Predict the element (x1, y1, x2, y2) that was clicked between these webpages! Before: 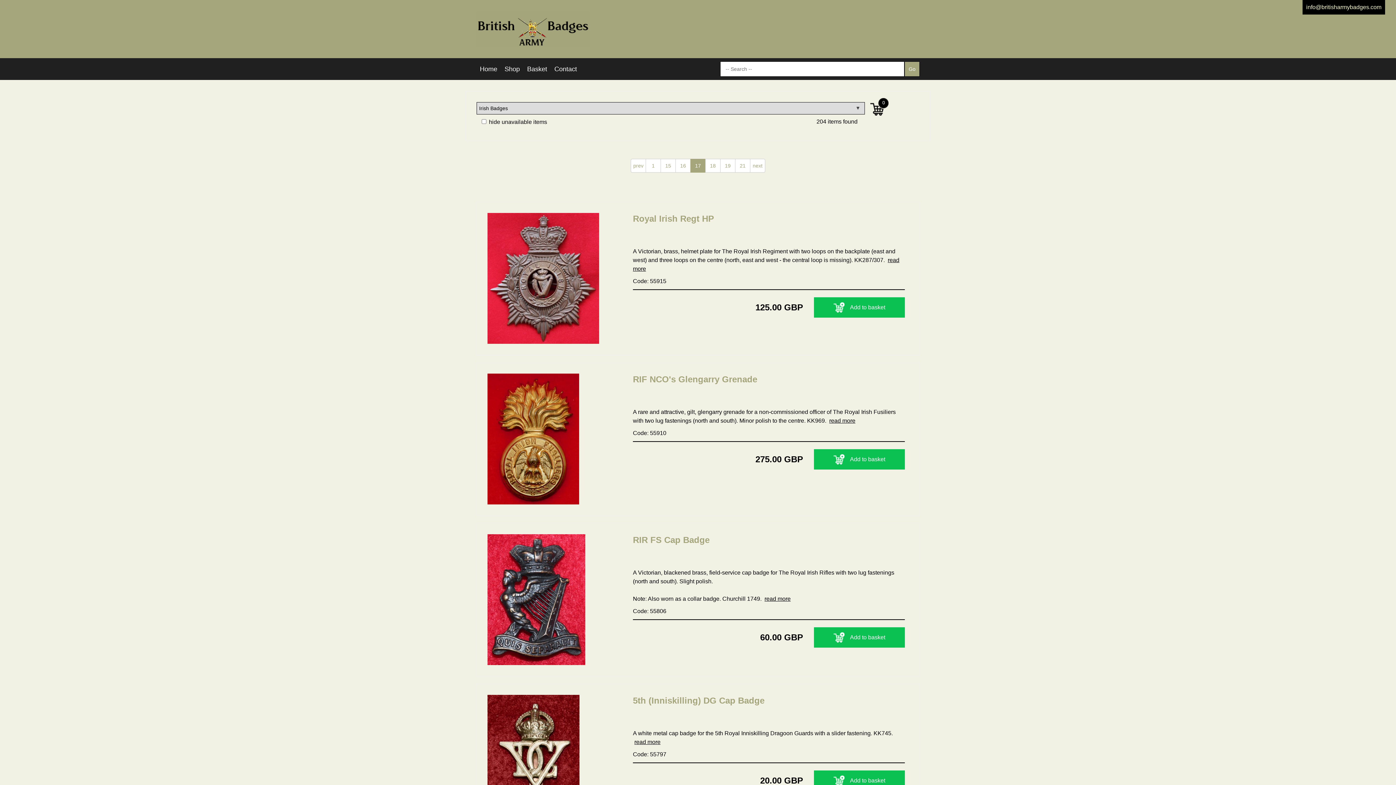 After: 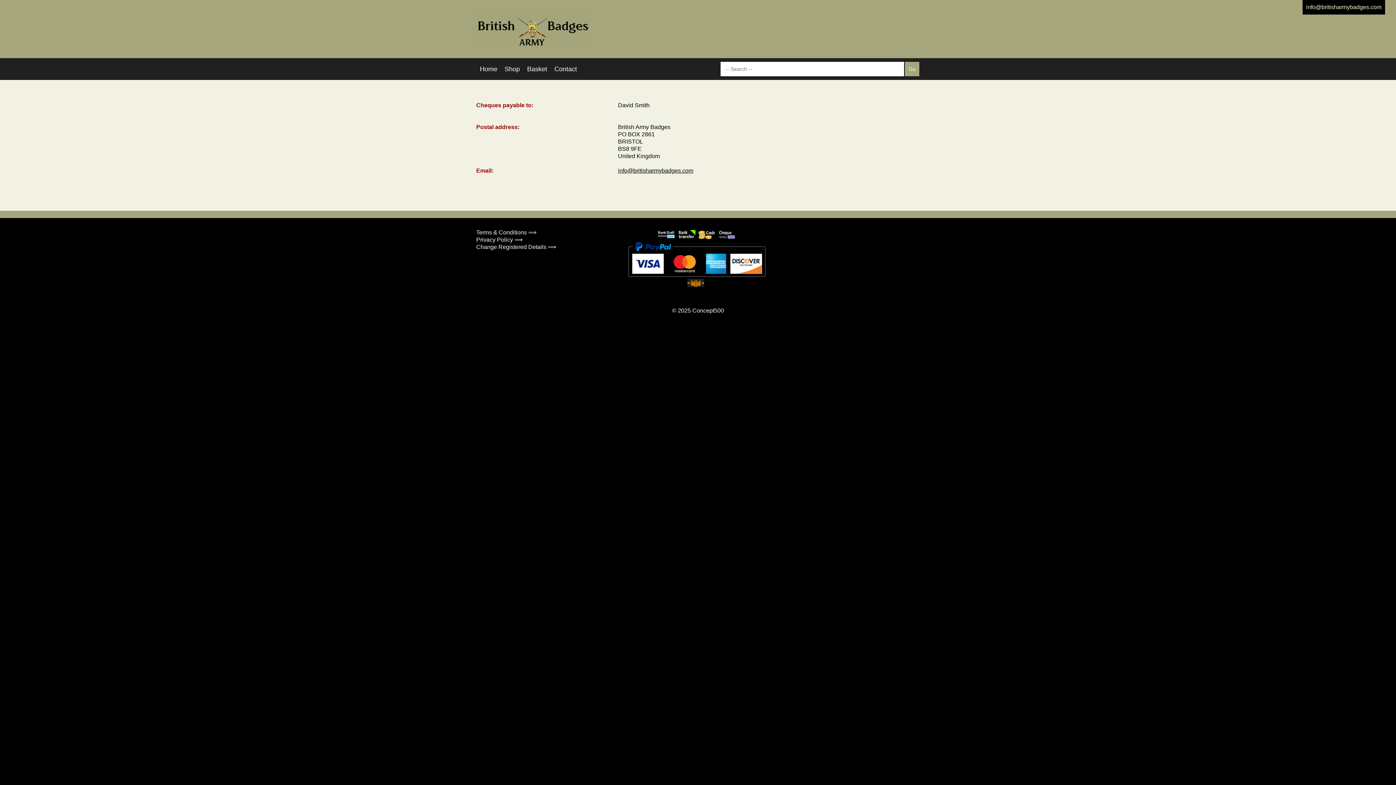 Action: label: Contact bbox: (550, 60, 580, 77)